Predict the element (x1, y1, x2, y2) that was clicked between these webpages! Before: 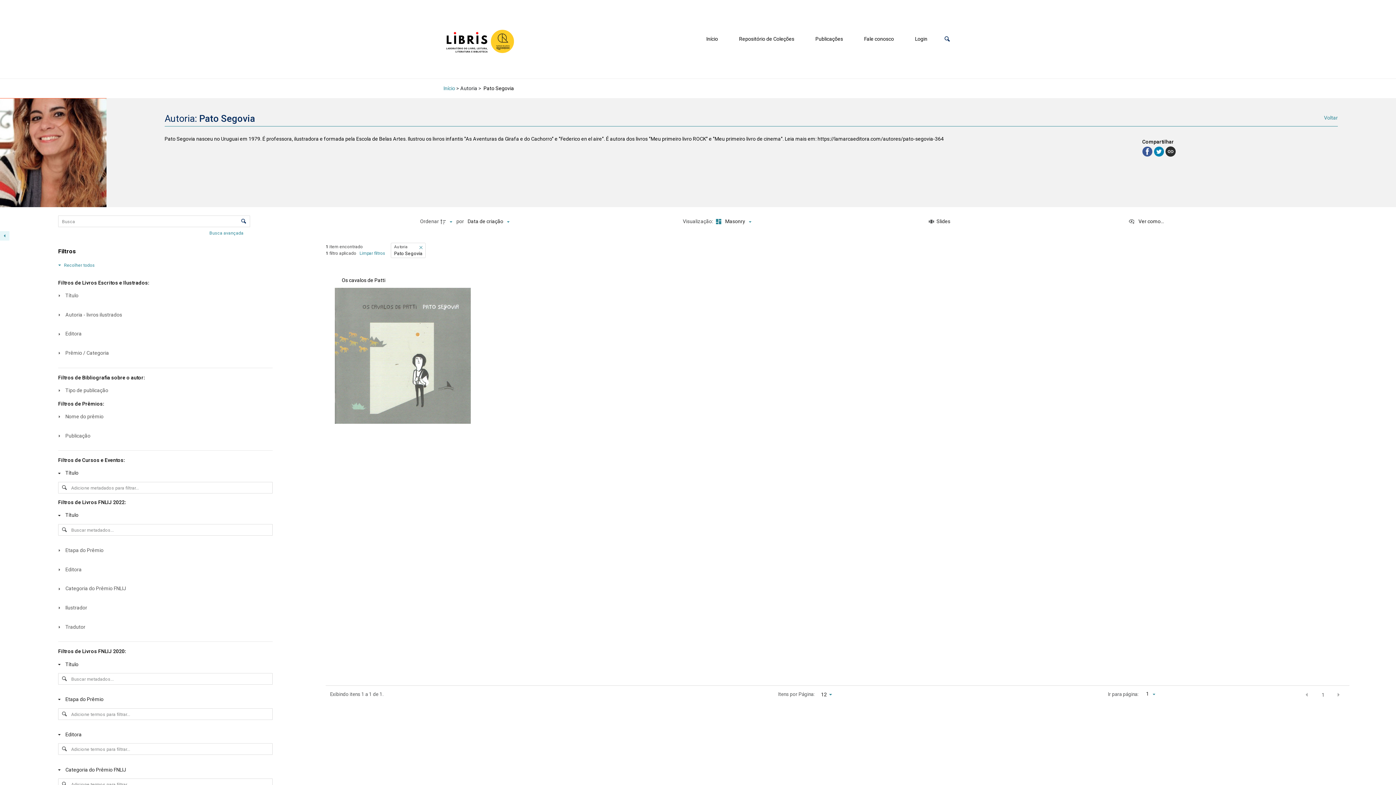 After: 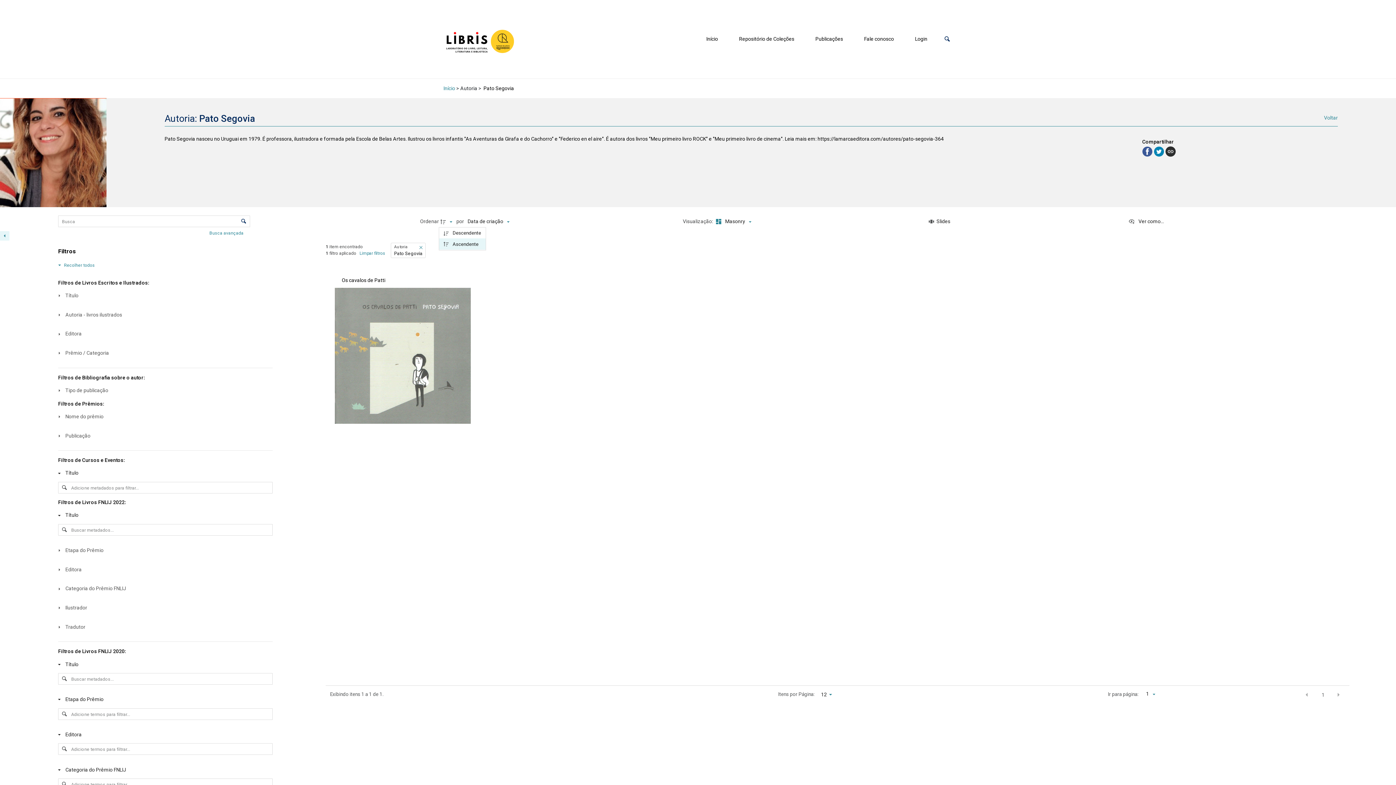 Action: label: Direção da ordenação bbox: (439, 216, 455, 227)